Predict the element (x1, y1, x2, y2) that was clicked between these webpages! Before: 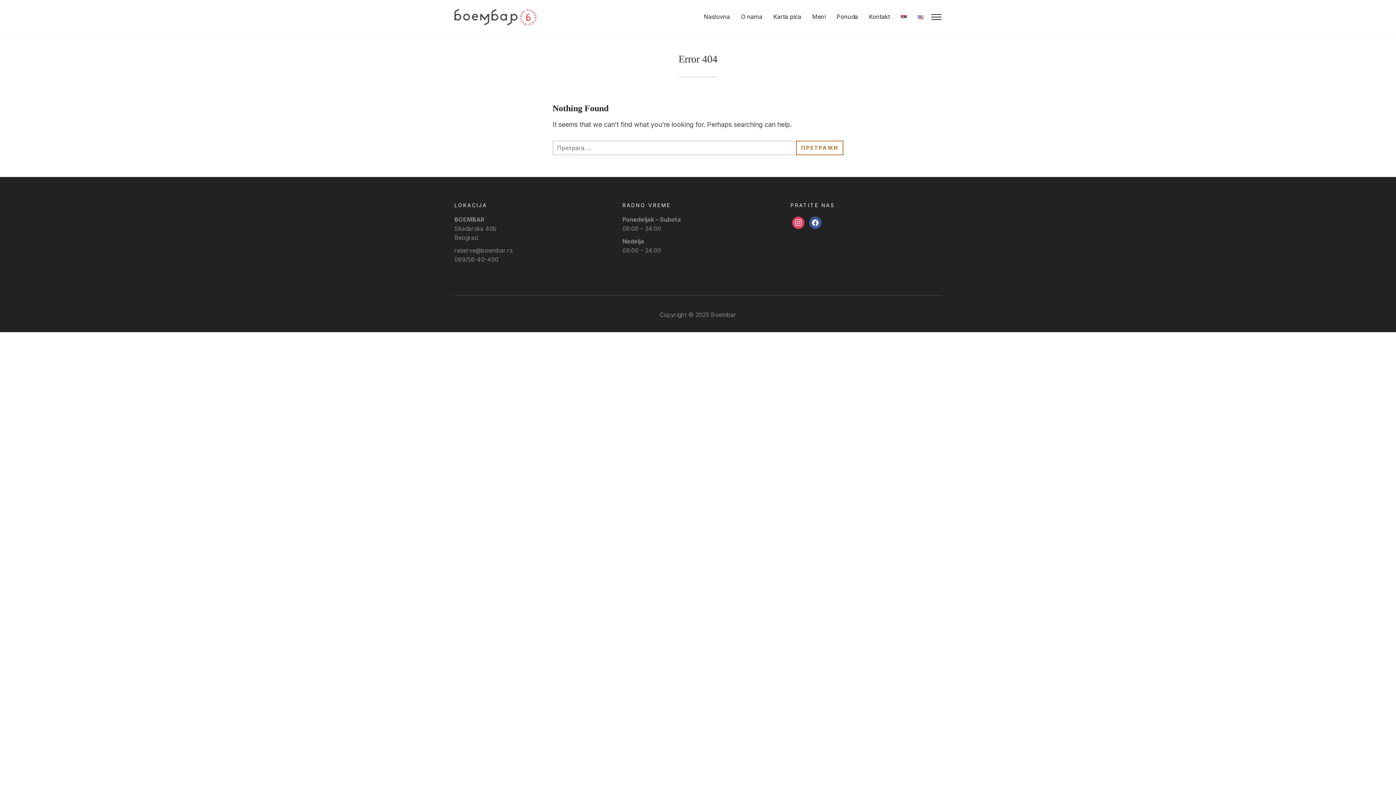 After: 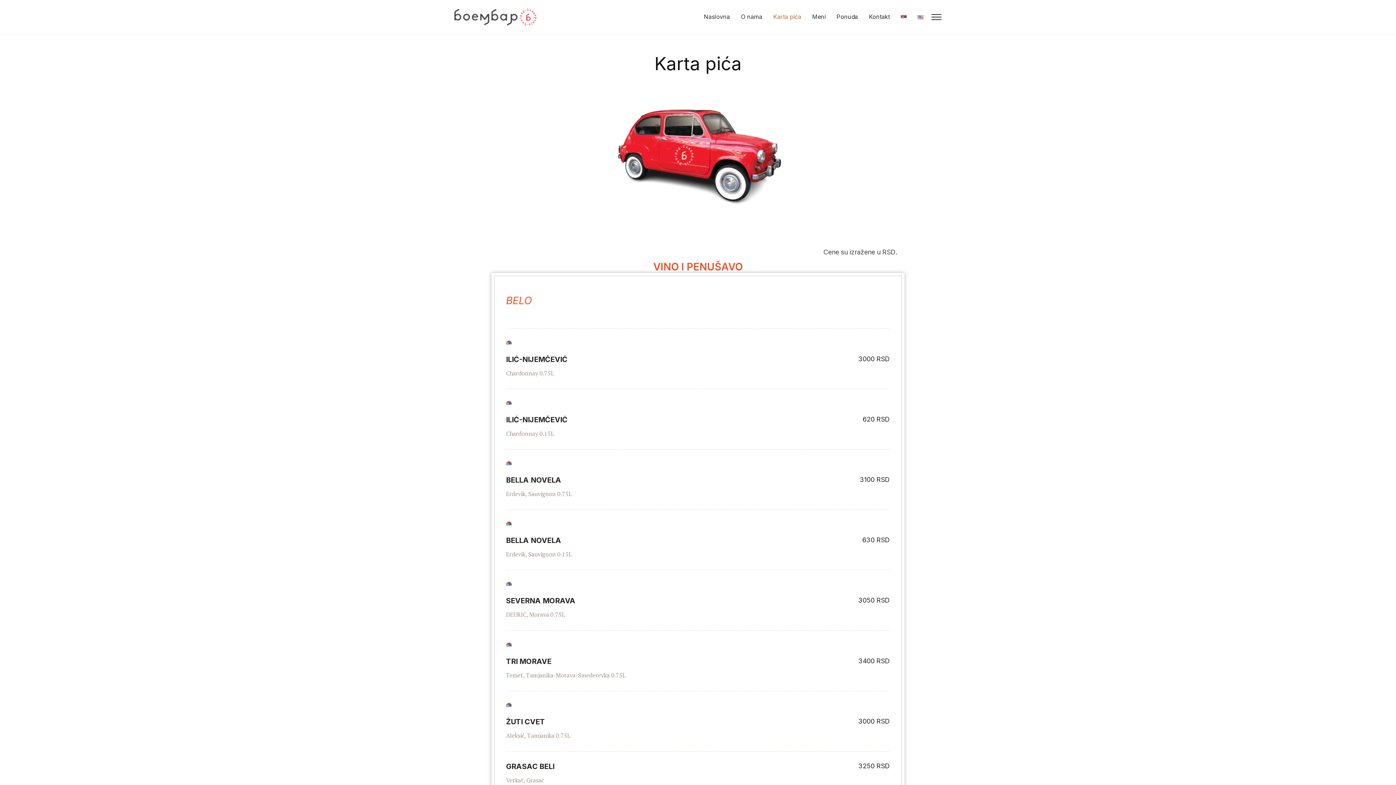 Action: label: Karta pića bbox: (762, 12, 801, 25)